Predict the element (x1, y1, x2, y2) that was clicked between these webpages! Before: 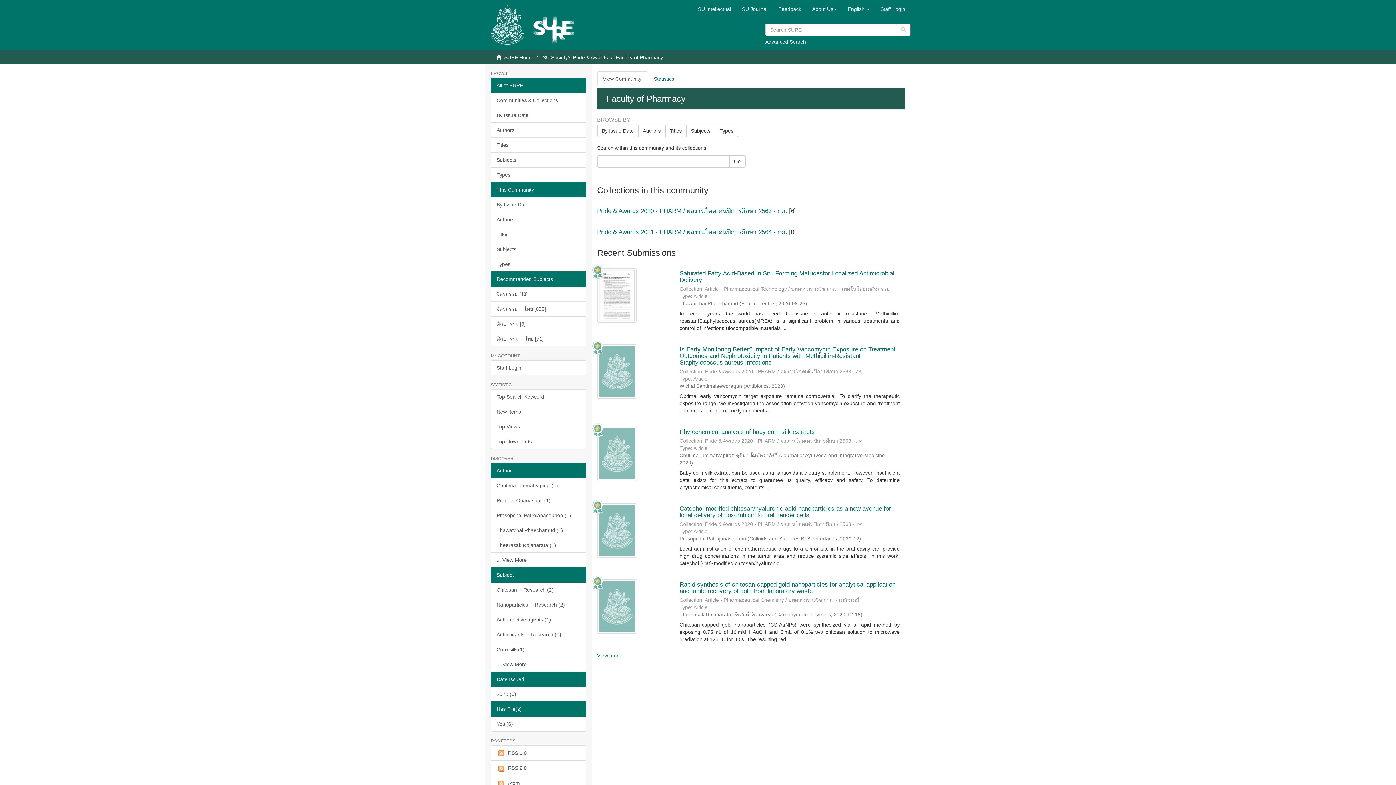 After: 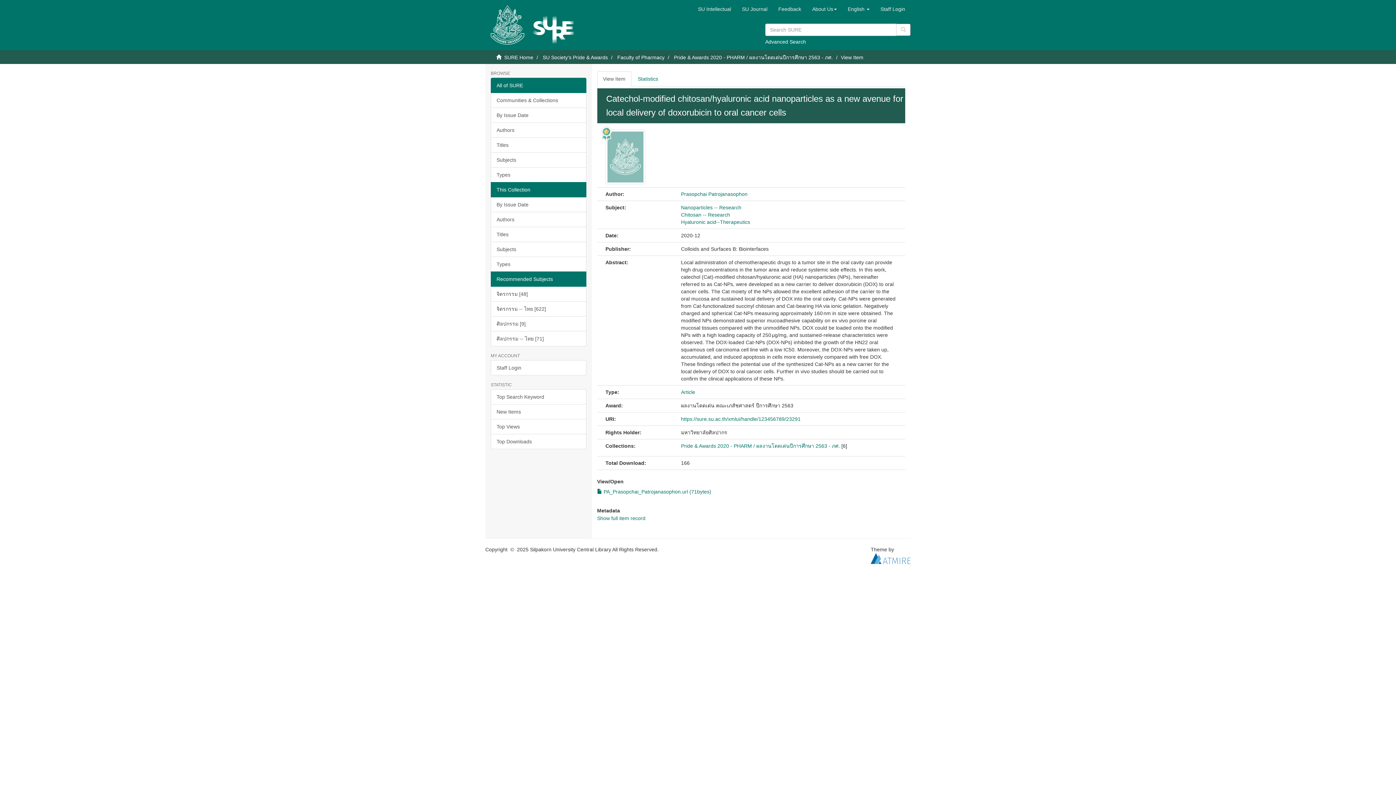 Action: bbox: (679, 505, 891, 518) label: Catechol-modified chitosan/hyaluronic acid nanoparticles as a new avenue for local delivery of doxorubicin to oral cancer cells